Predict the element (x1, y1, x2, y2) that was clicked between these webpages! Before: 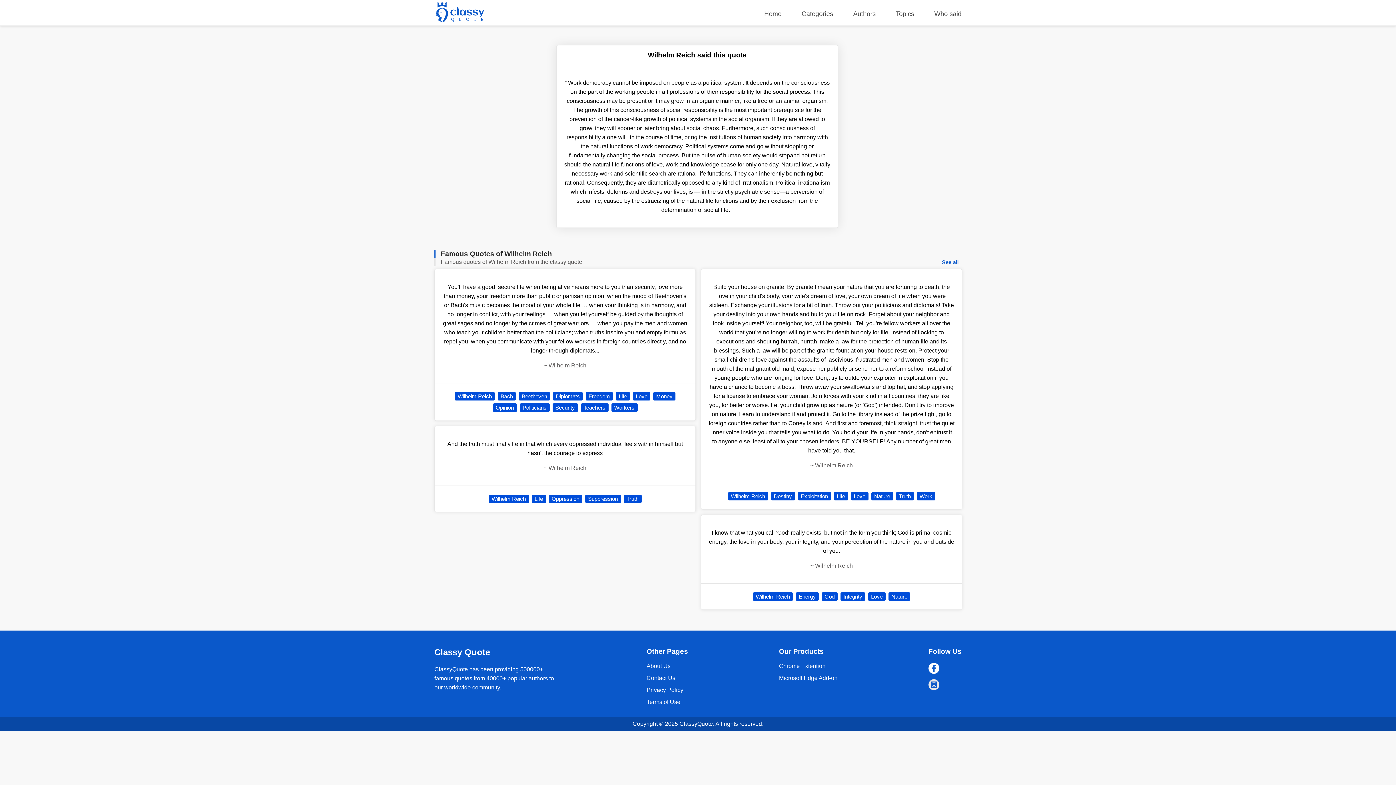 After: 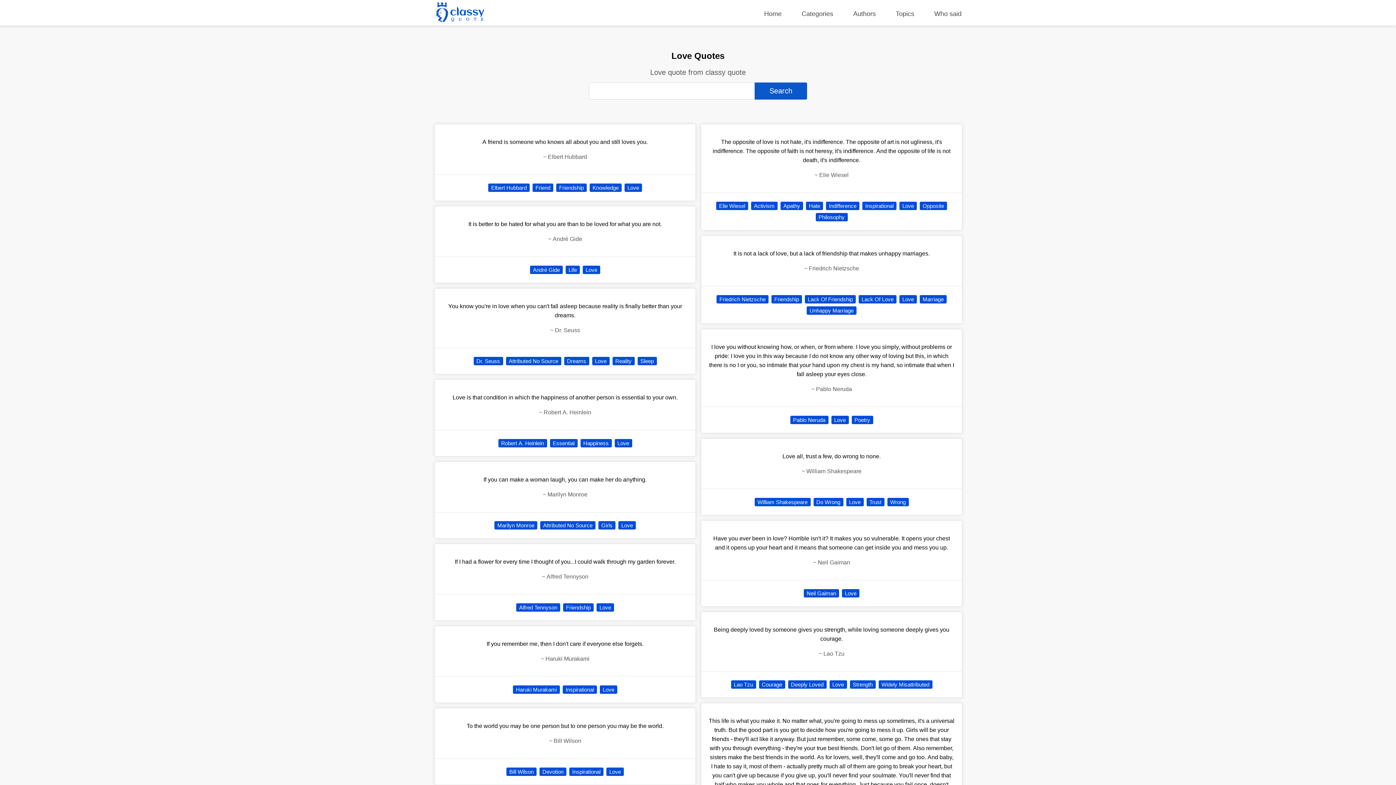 Action: label: Love bbox: (868, 592, 885, 600)